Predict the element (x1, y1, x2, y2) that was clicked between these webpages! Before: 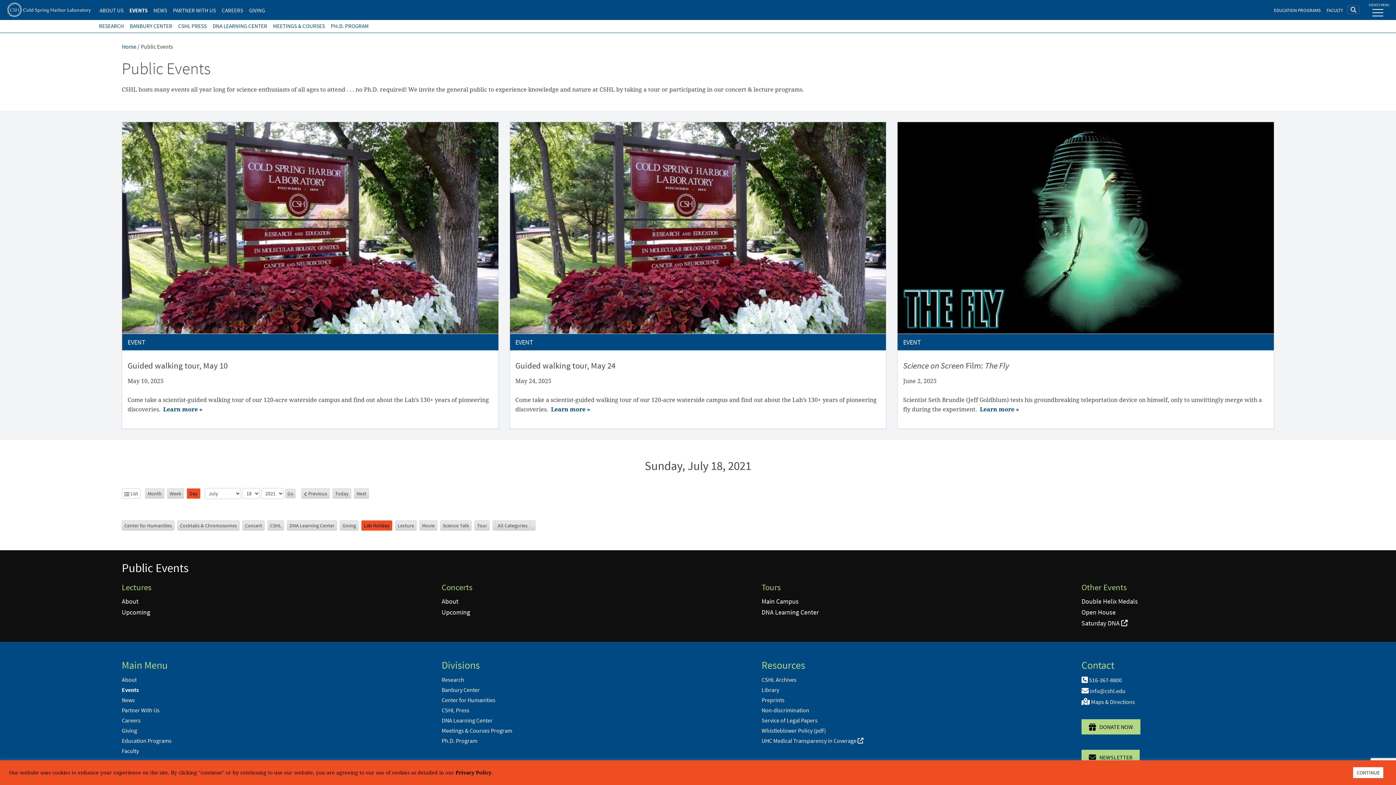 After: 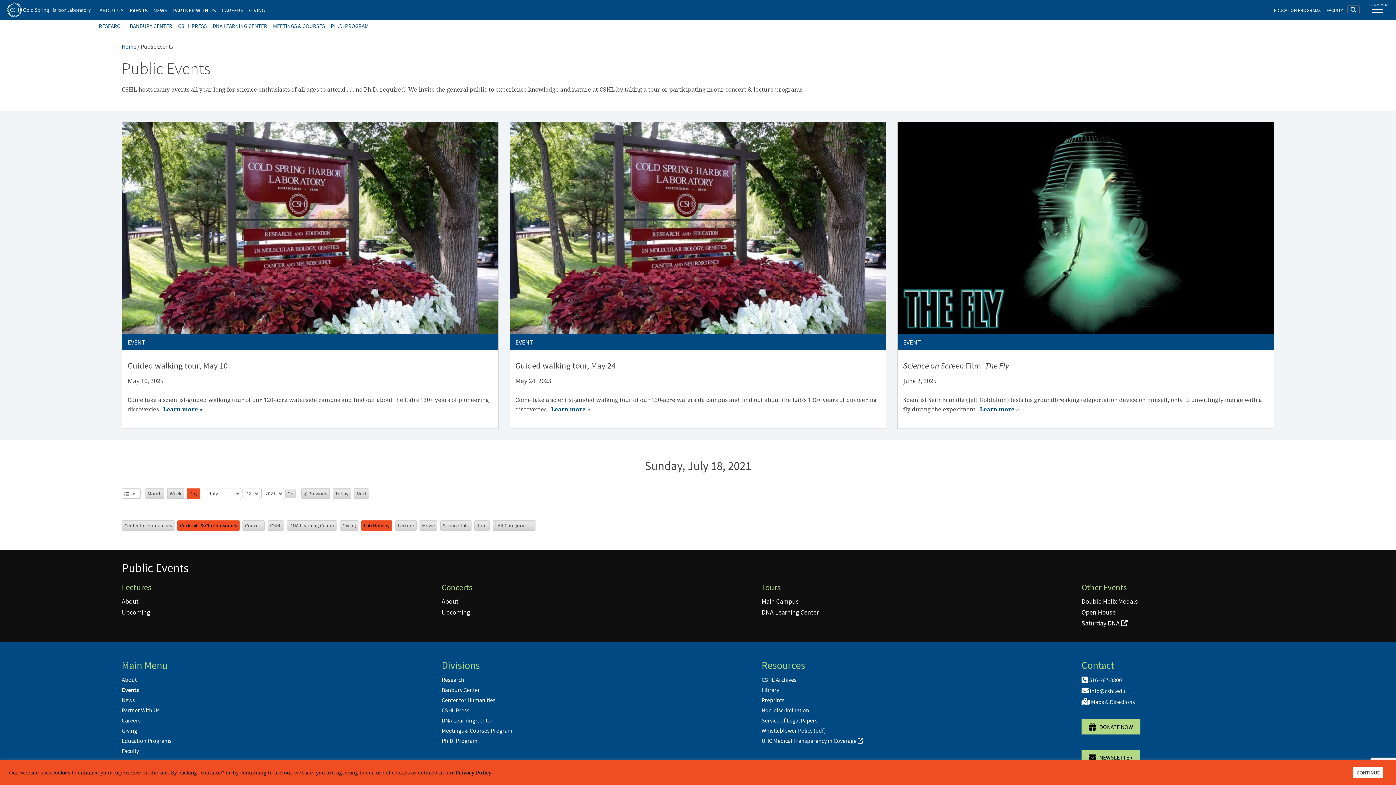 Action: label: Cocktails & Chromosomes bbox: (177, 520, 239, 531)